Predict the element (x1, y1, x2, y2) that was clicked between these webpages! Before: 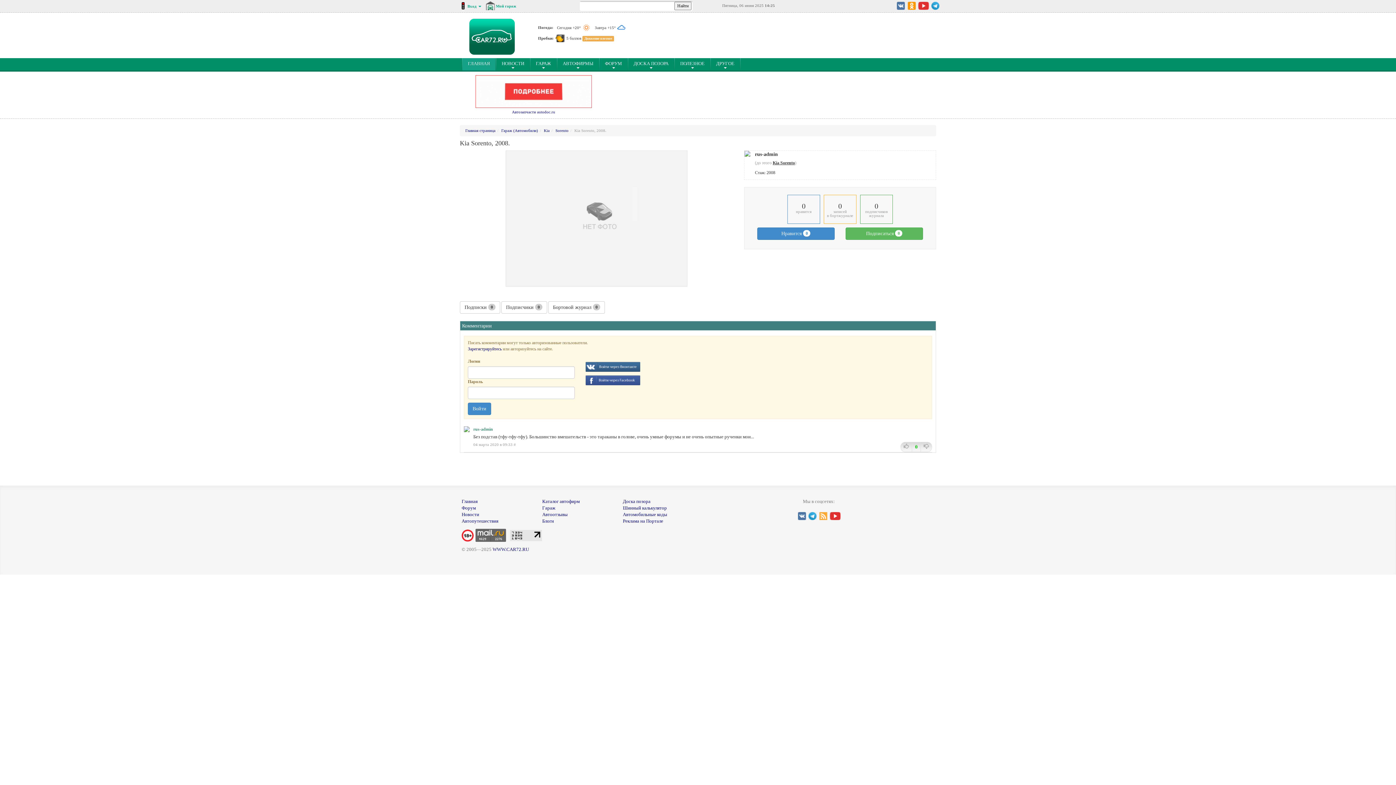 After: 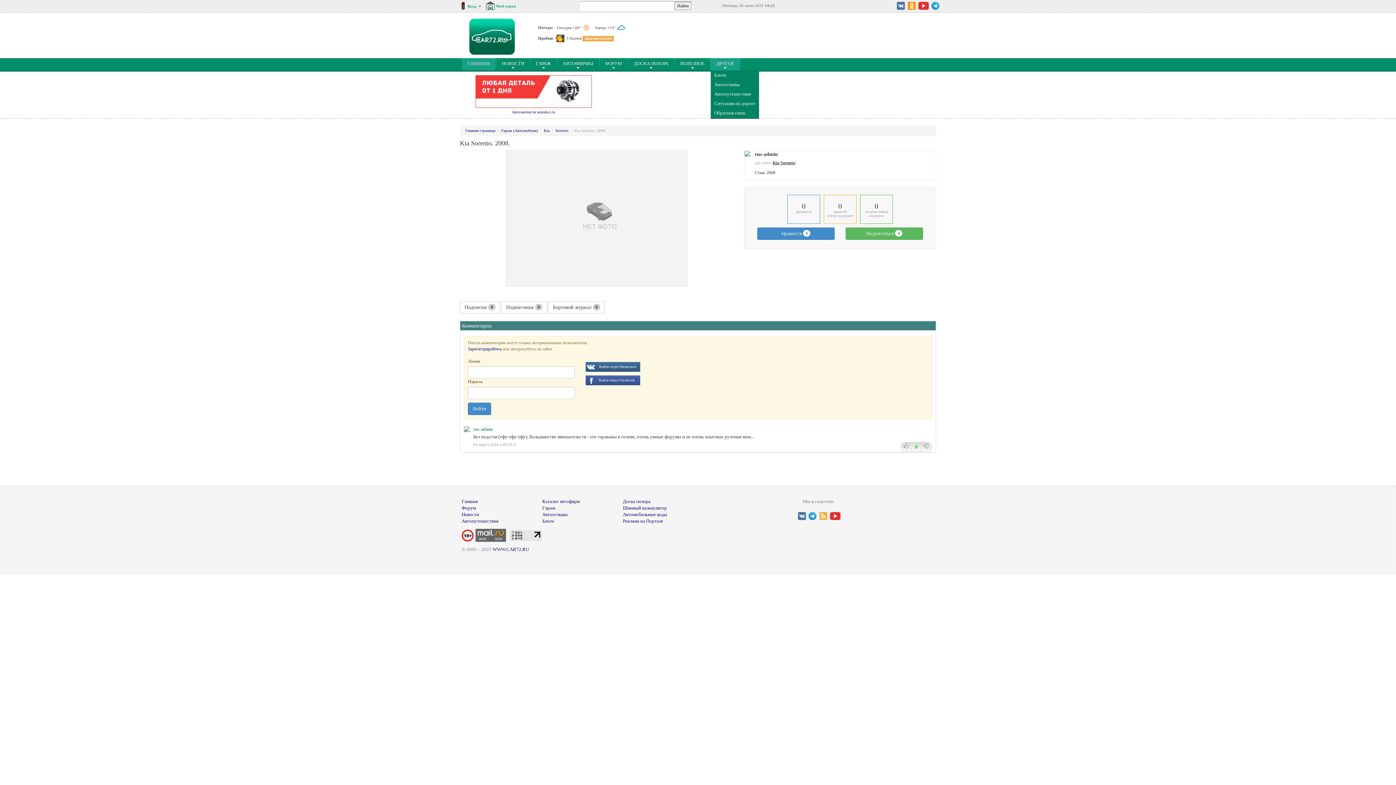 Action: label: ДРУГОЕ bbox: (710, 58, 740, 70)